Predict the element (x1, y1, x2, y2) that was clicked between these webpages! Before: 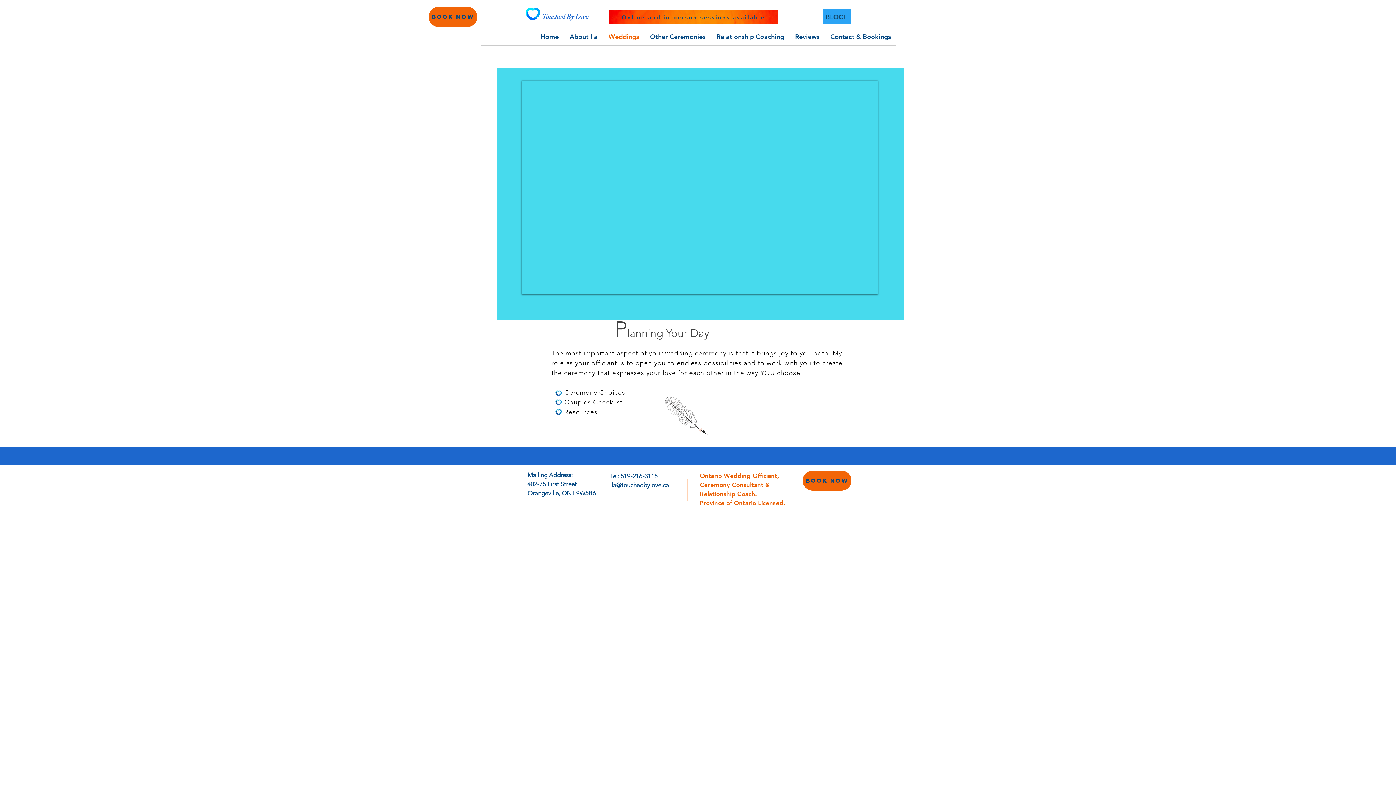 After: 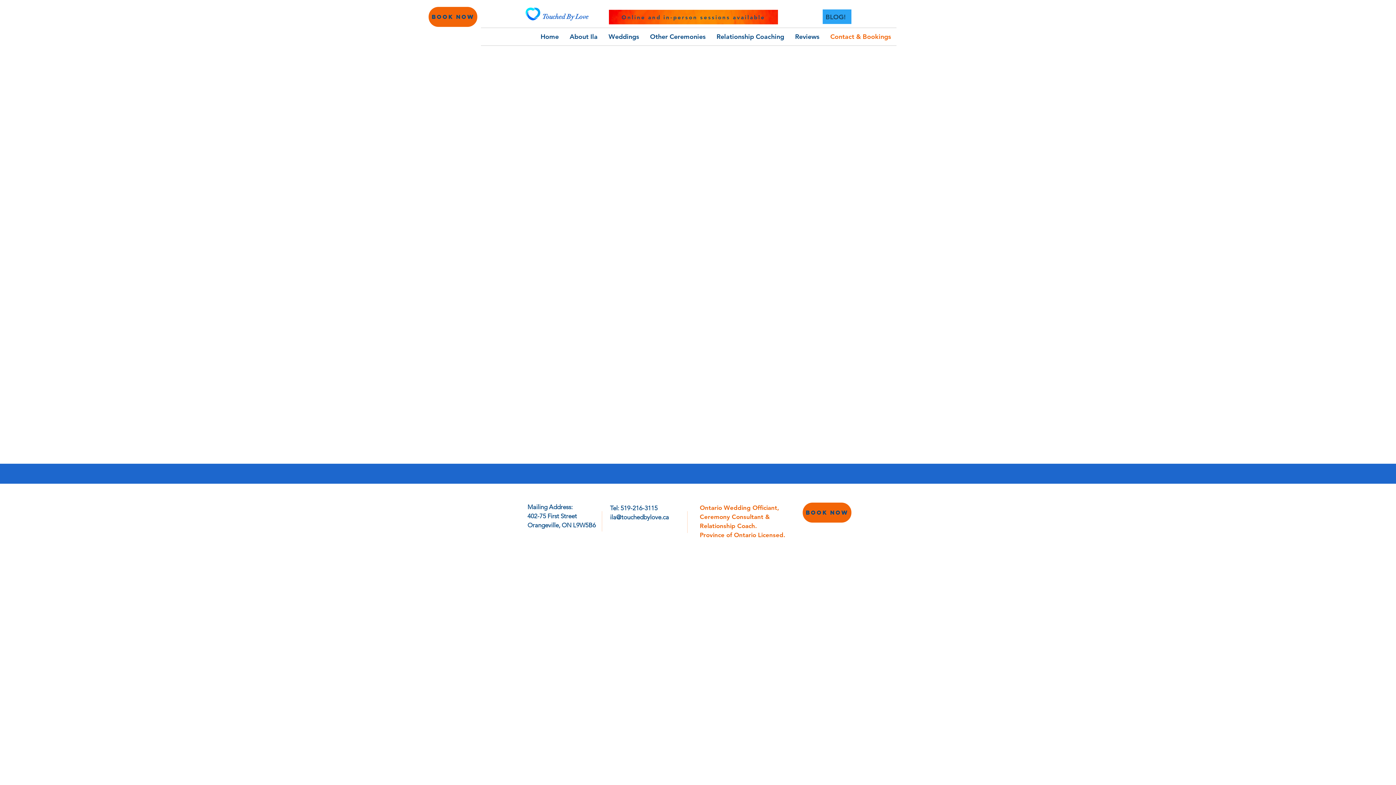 Action: label: Contact & Bookings bbox: (825, 28, 896, 45)